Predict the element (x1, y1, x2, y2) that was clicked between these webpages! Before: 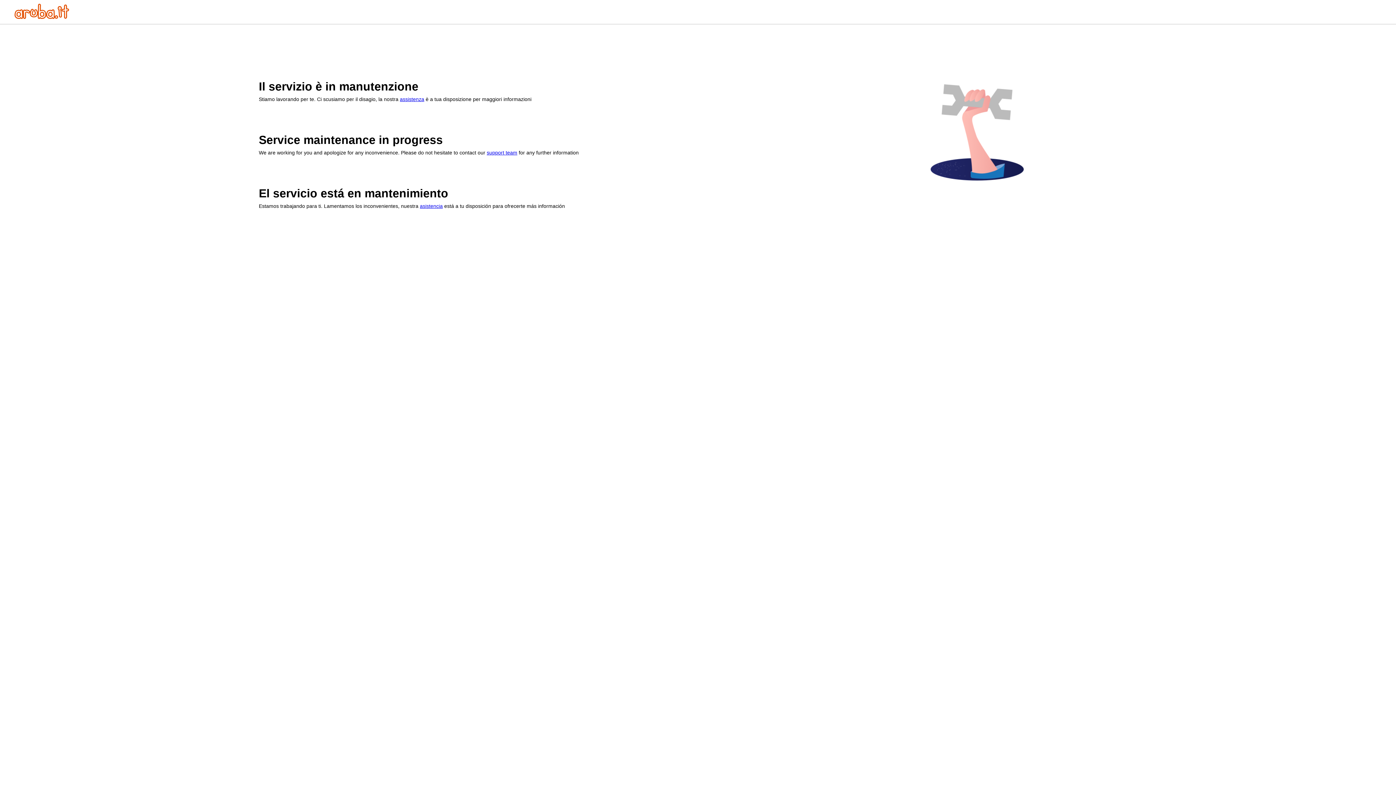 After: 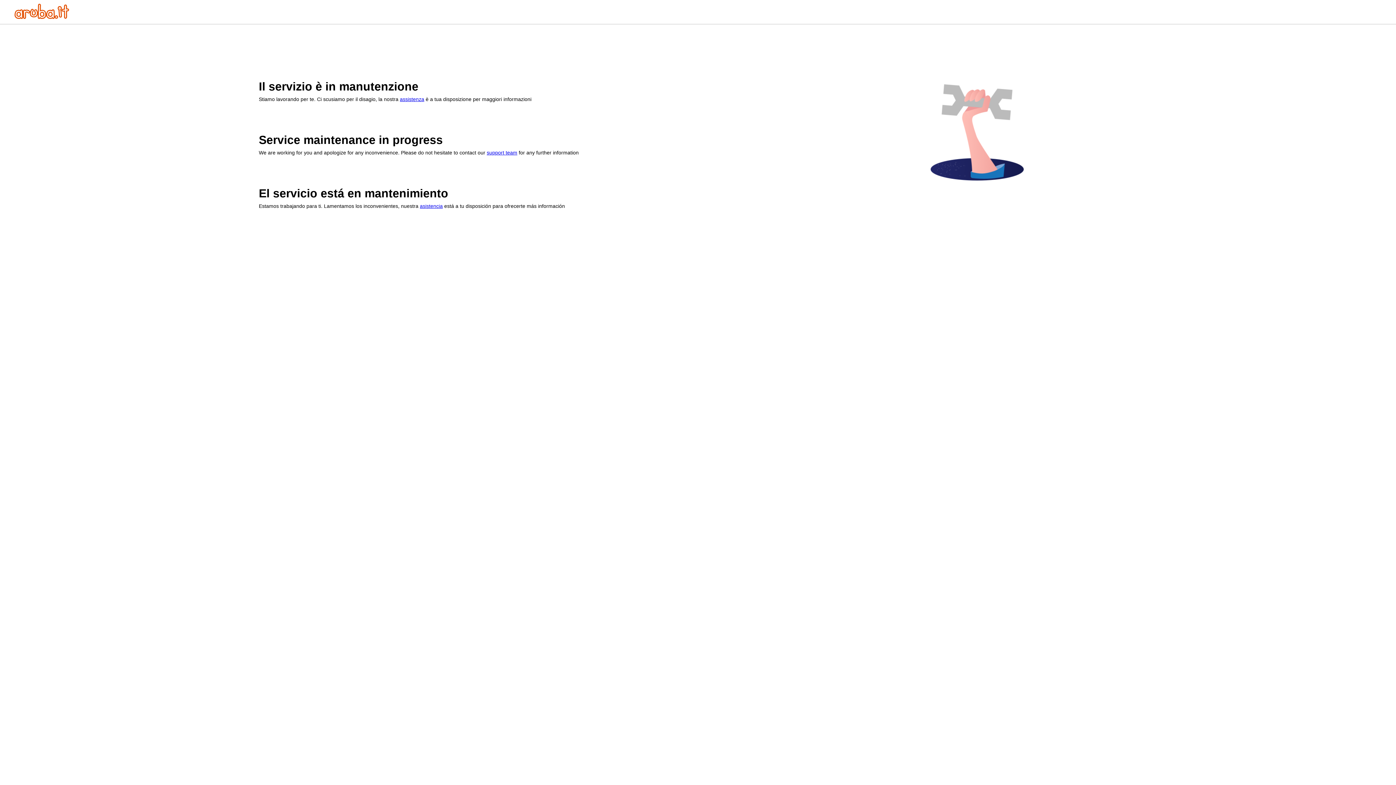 Action: label: asistencia bbox: (420, 203, 442, 209)